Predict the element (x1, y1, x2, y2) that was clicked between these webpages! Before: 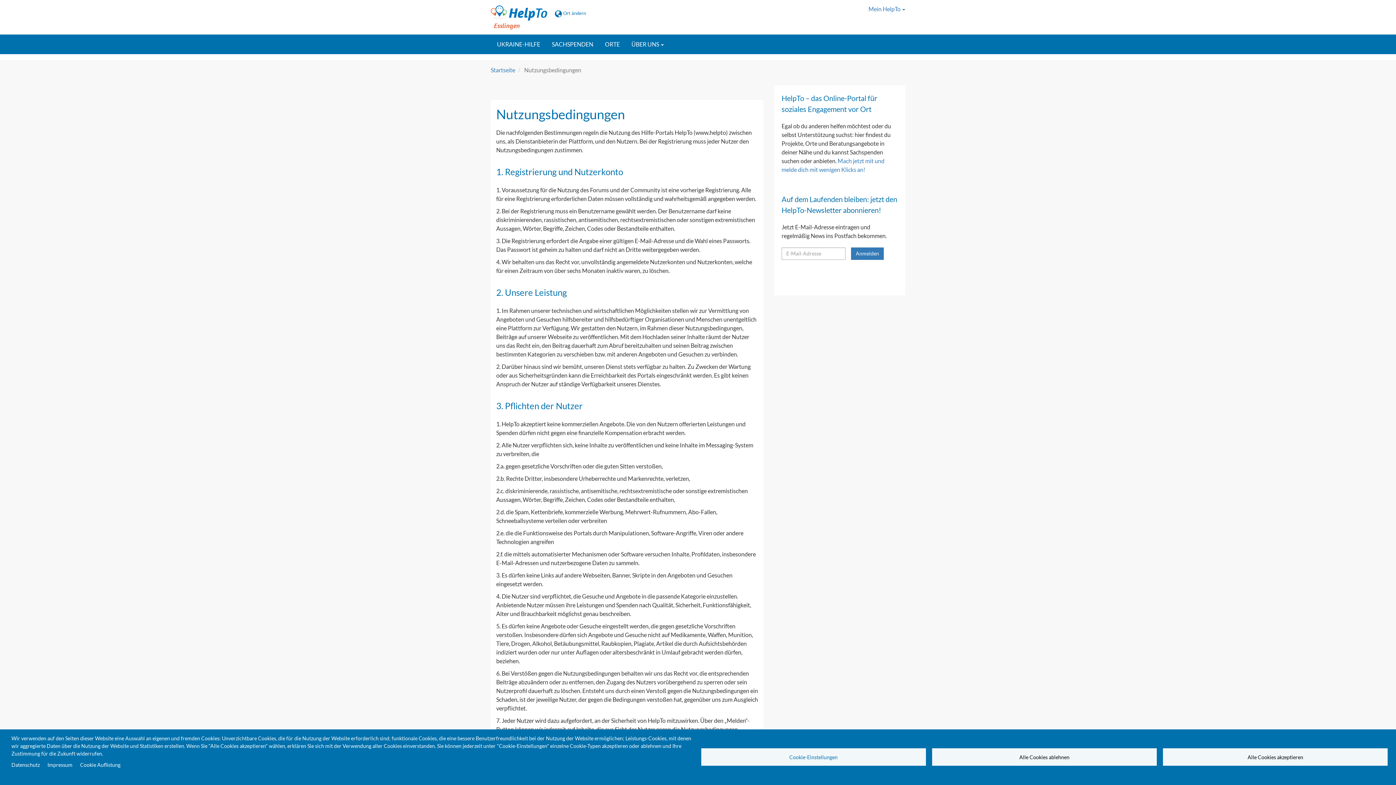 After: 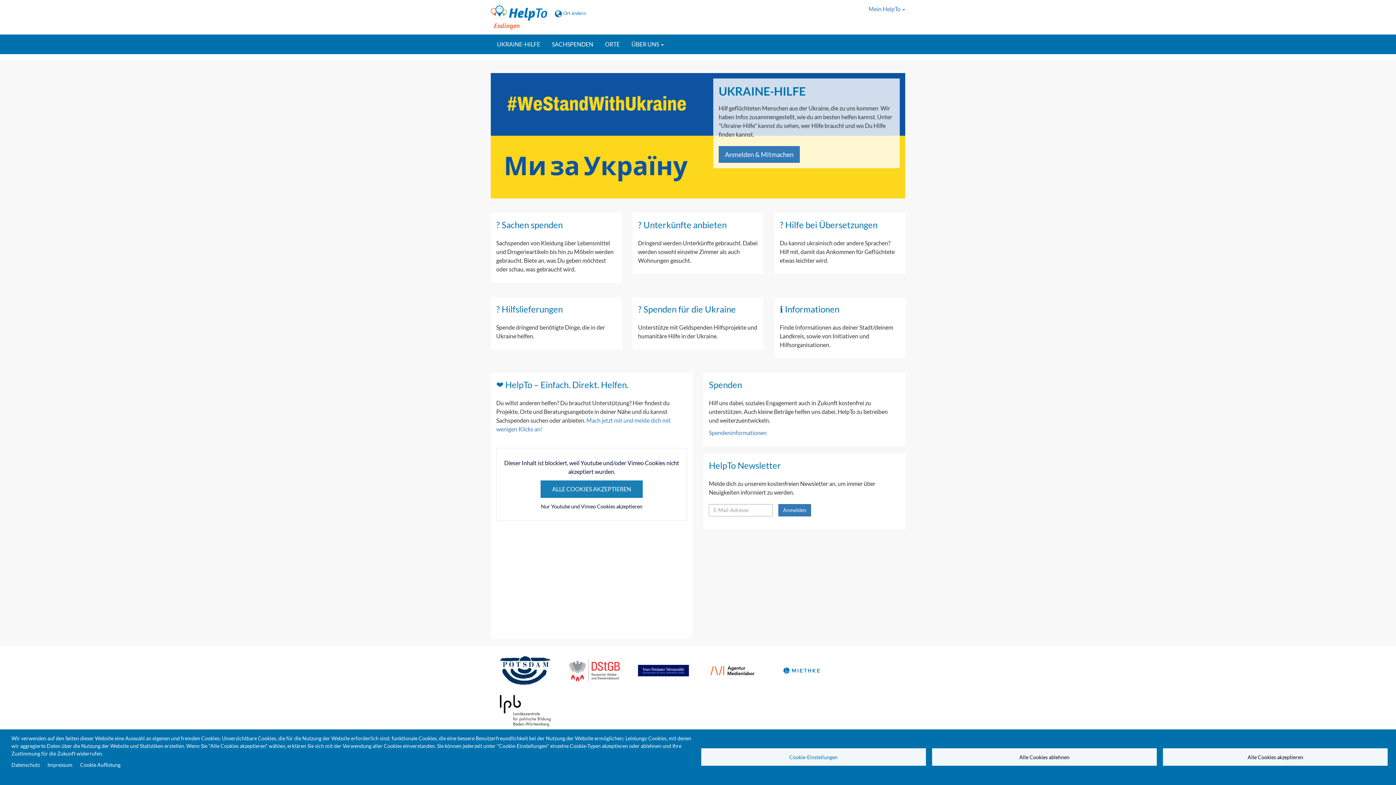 Action: bbox: (490, 8, 547, 15)